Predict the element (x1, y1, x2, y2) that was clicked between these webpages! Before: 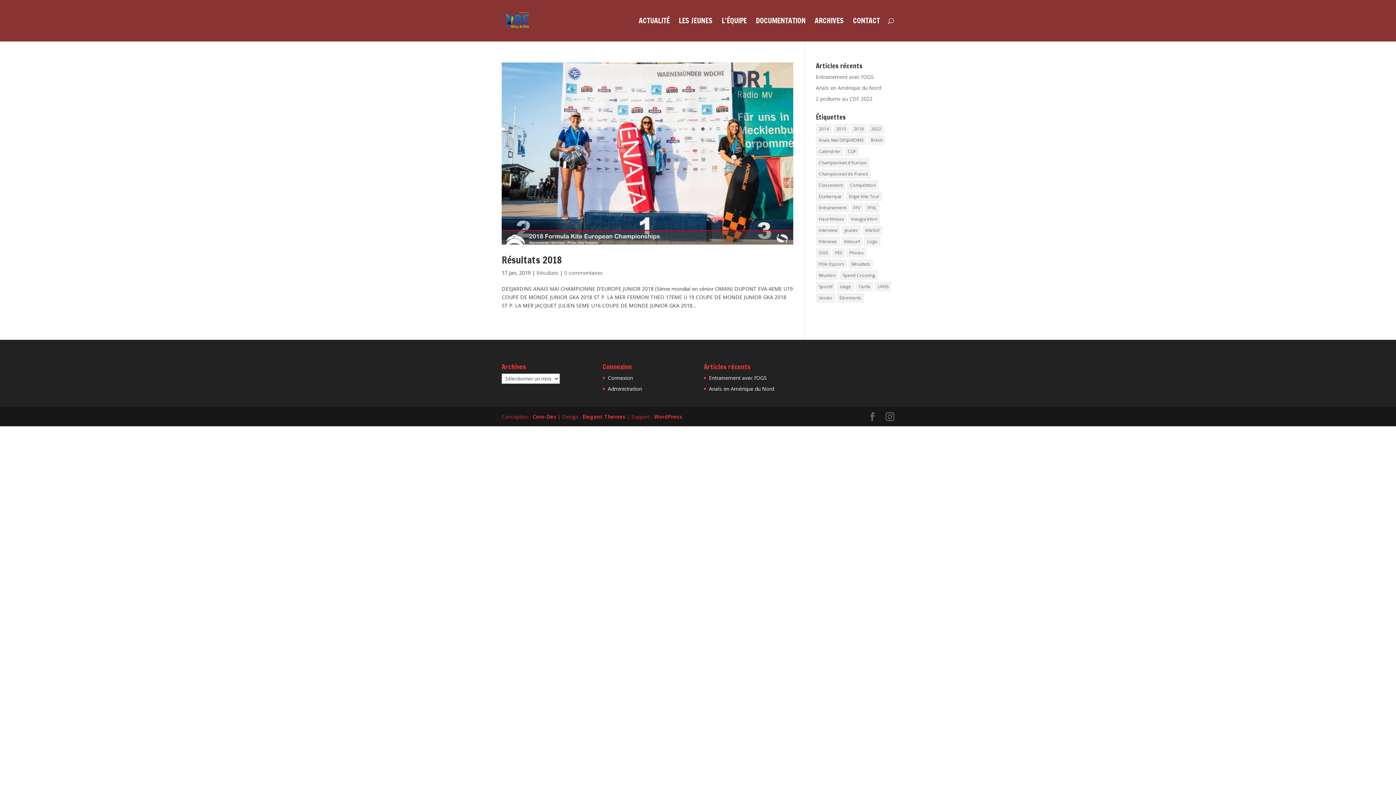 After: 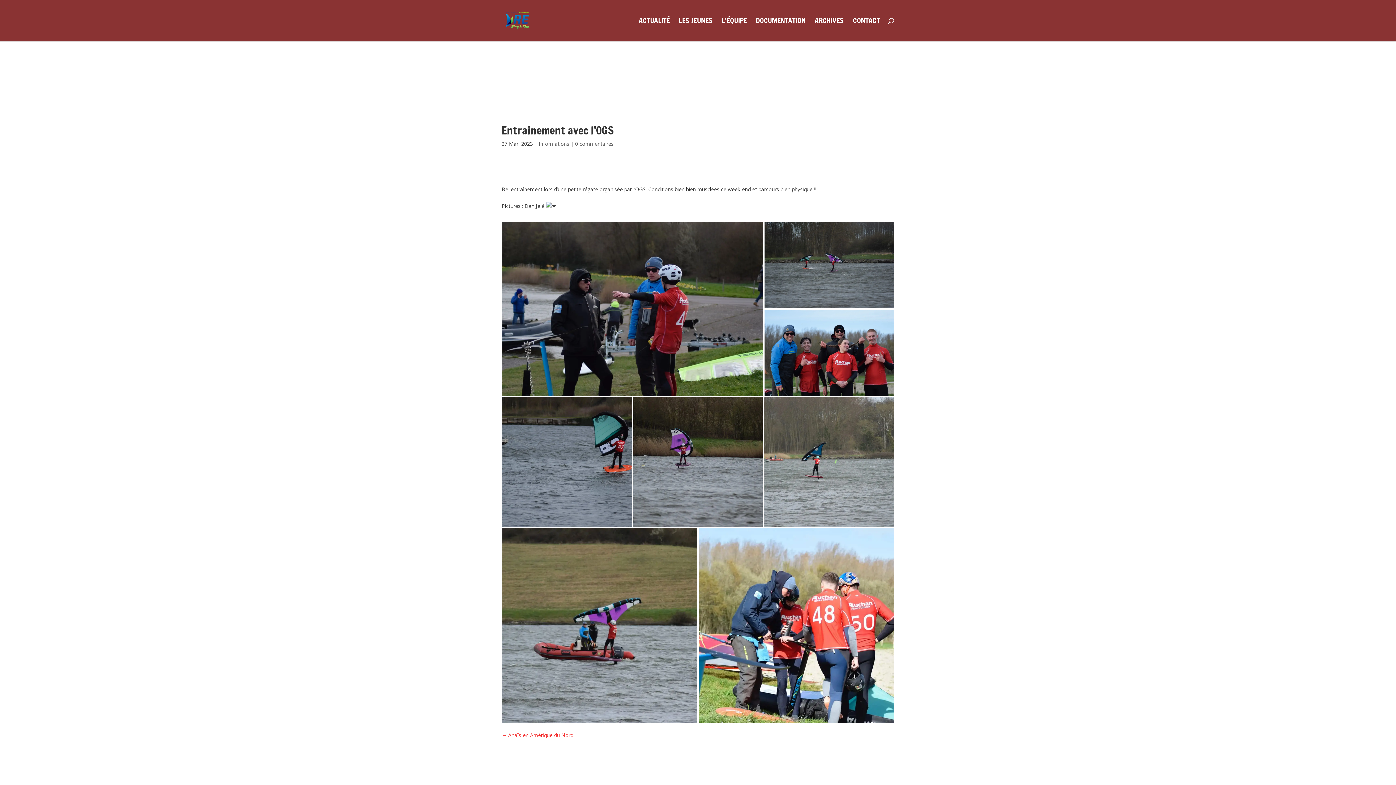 Action: bbox: (709, 374, 766, 381) label: Entrainement avec l’OGS